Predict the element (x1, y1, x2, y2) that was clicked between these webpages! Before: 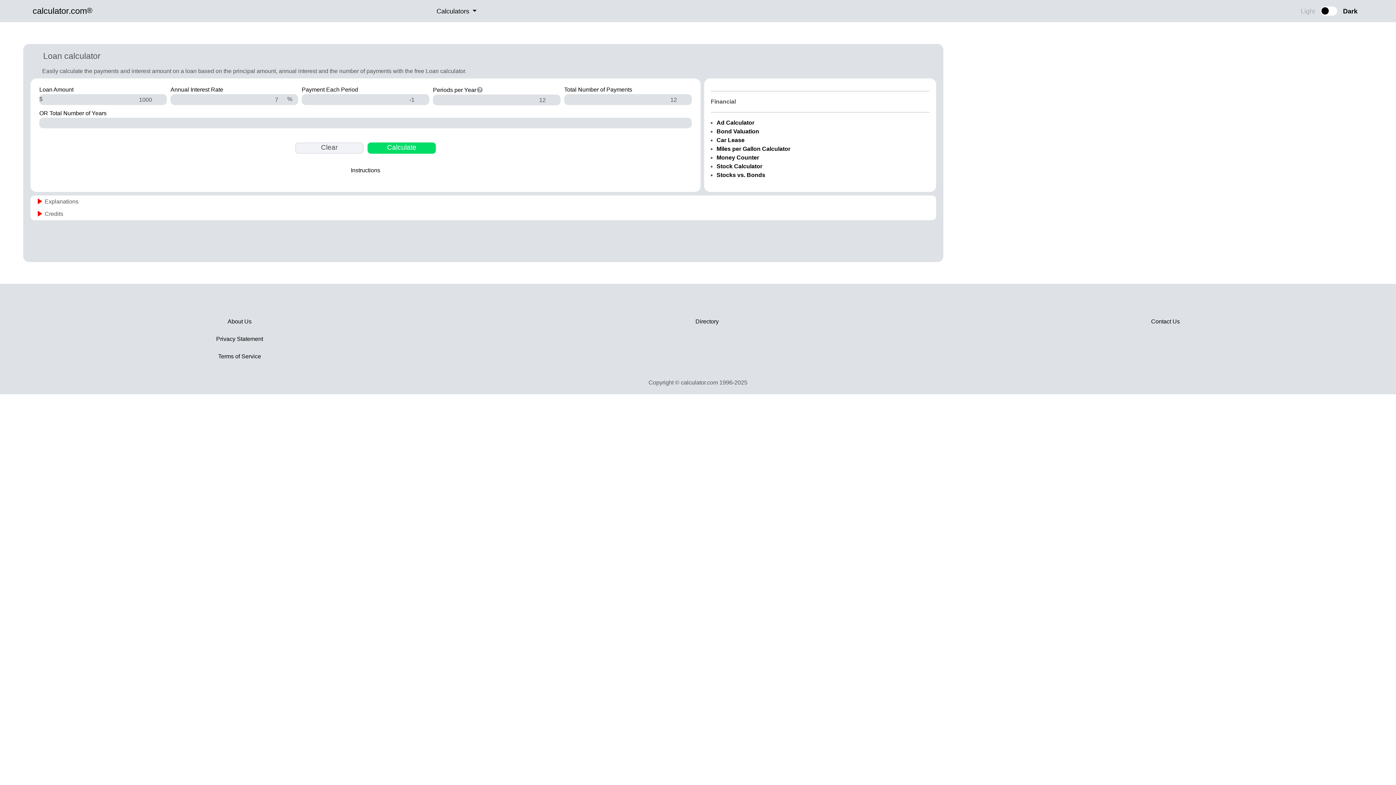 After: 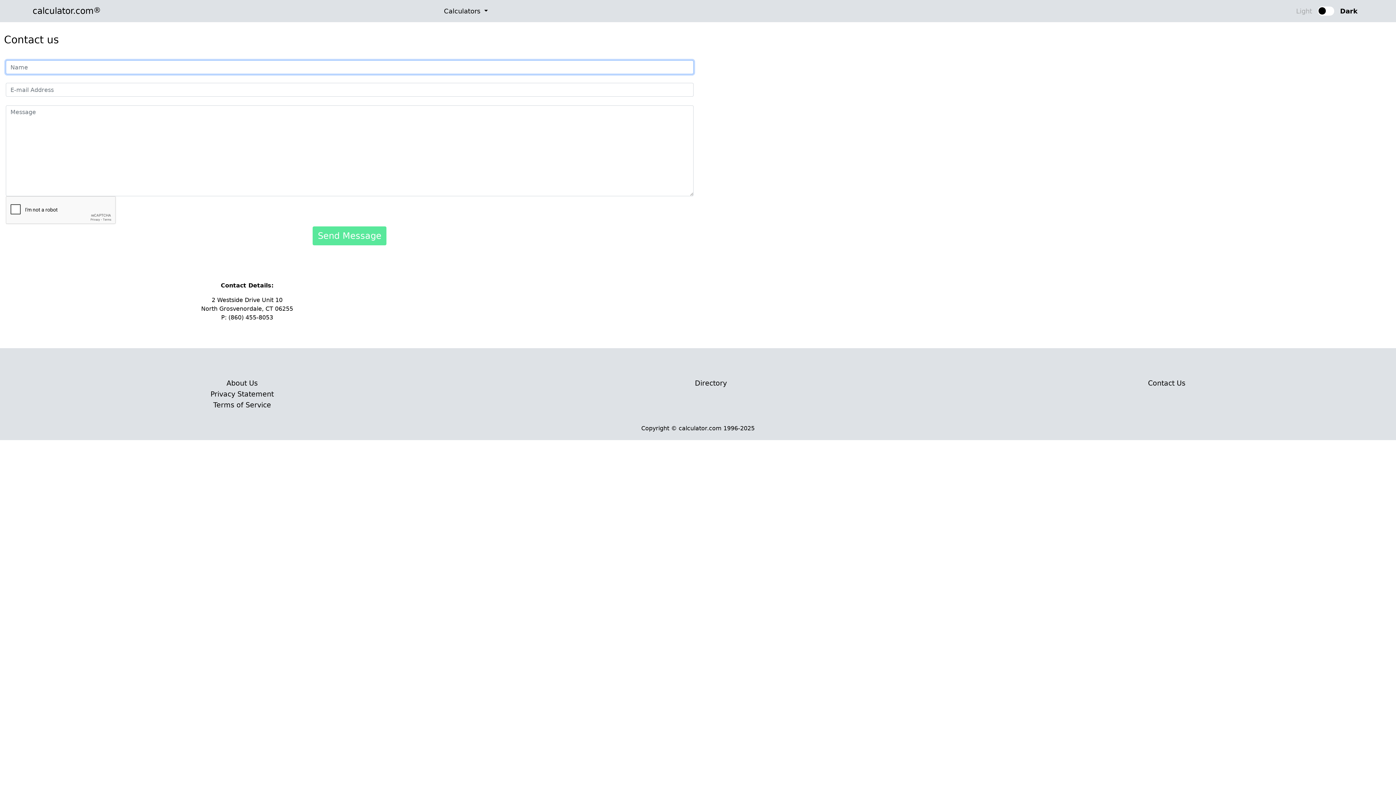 Action: bbox: (1145, 313, 1185, 330) label: Contact Us